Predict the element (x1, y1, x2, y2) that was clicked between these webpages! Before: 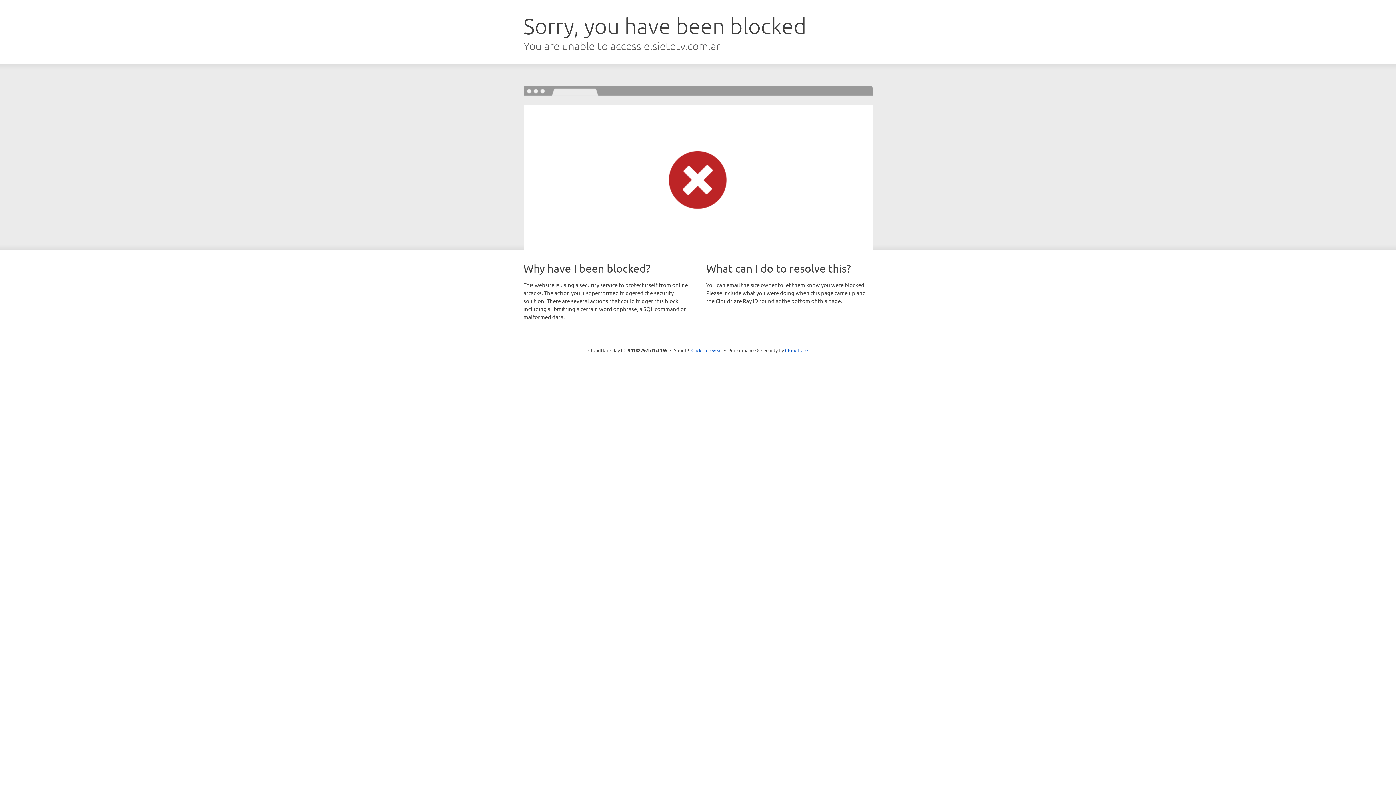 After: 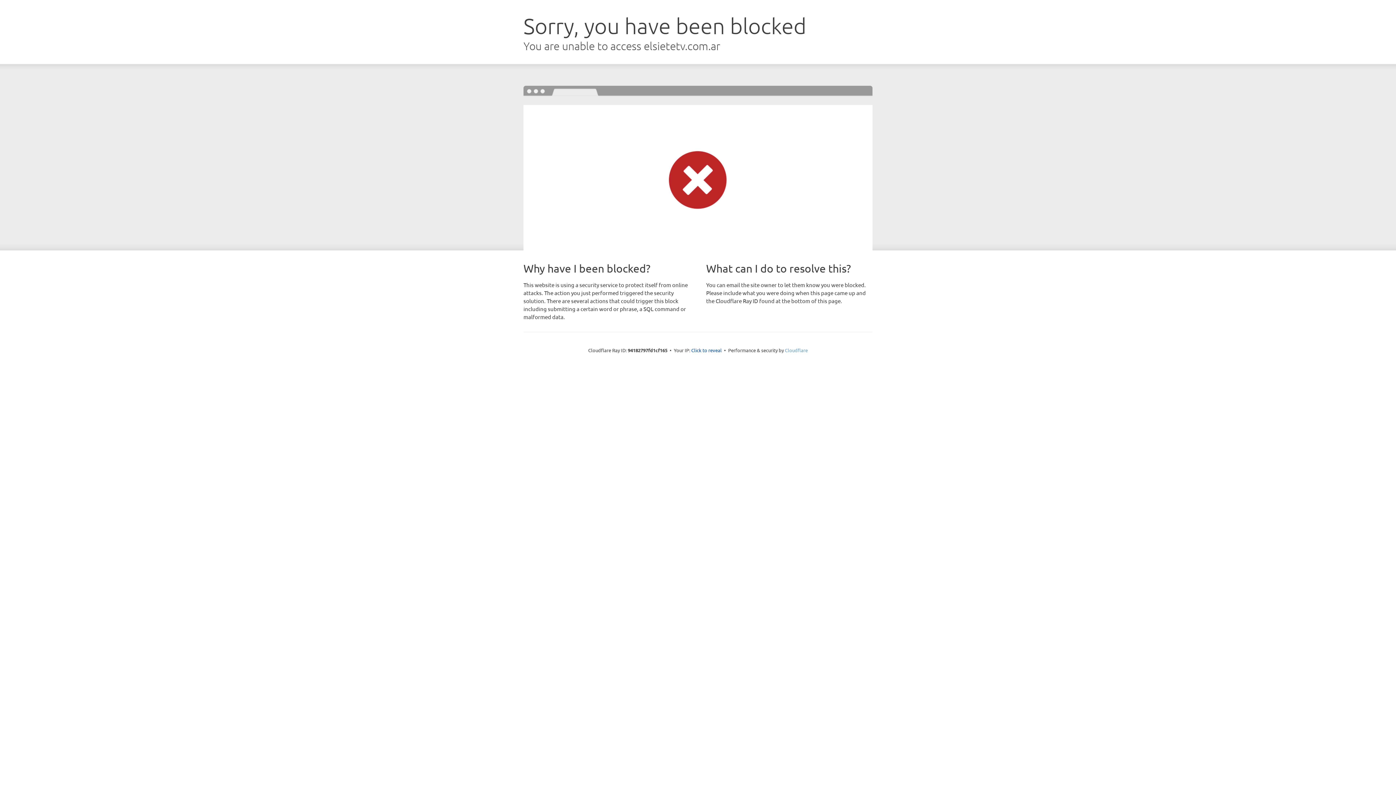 Action: label: Cloudflare bbox: (785, 347, 808, 353)